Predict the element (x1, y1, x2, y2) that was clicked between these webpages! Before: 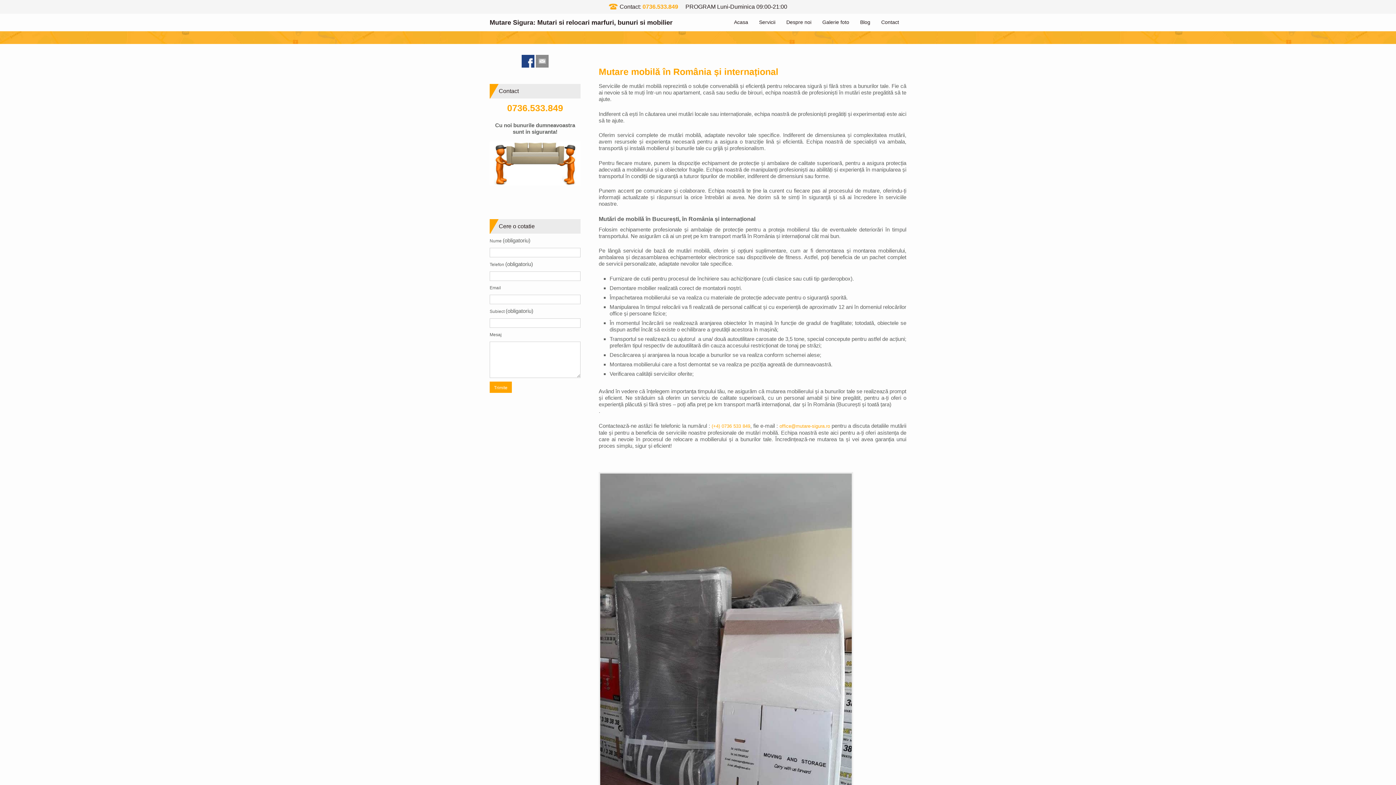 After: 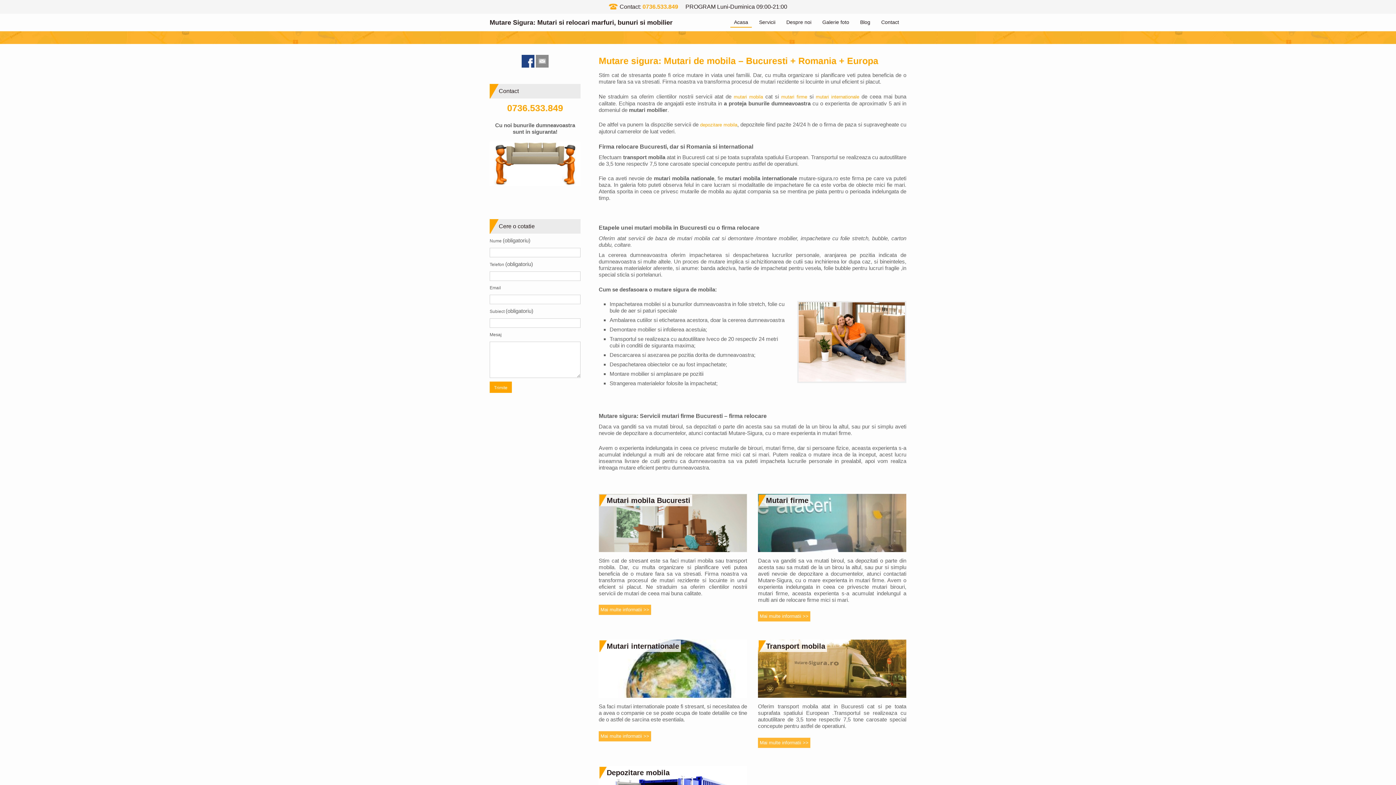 Action: bbox: (730, 17, 752, 27) label: Acasa